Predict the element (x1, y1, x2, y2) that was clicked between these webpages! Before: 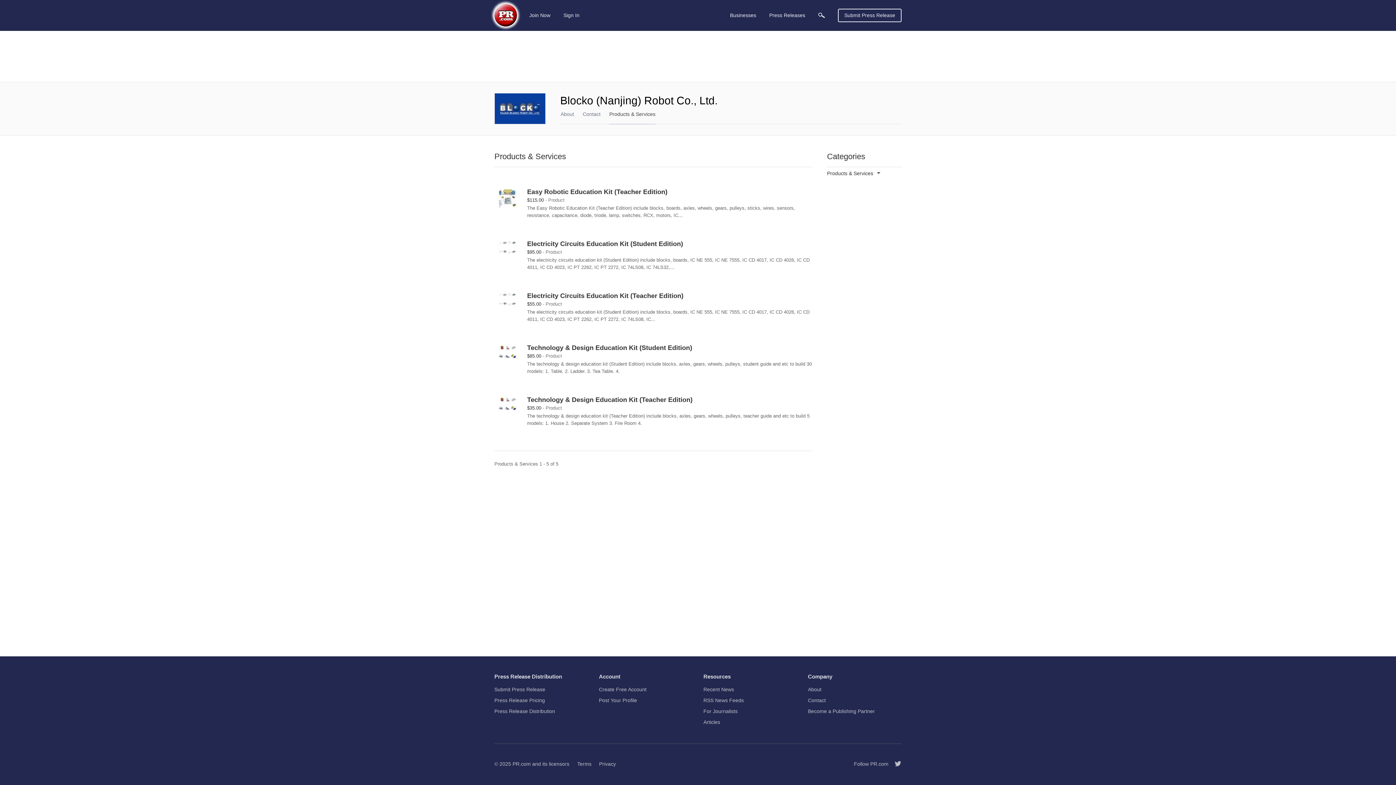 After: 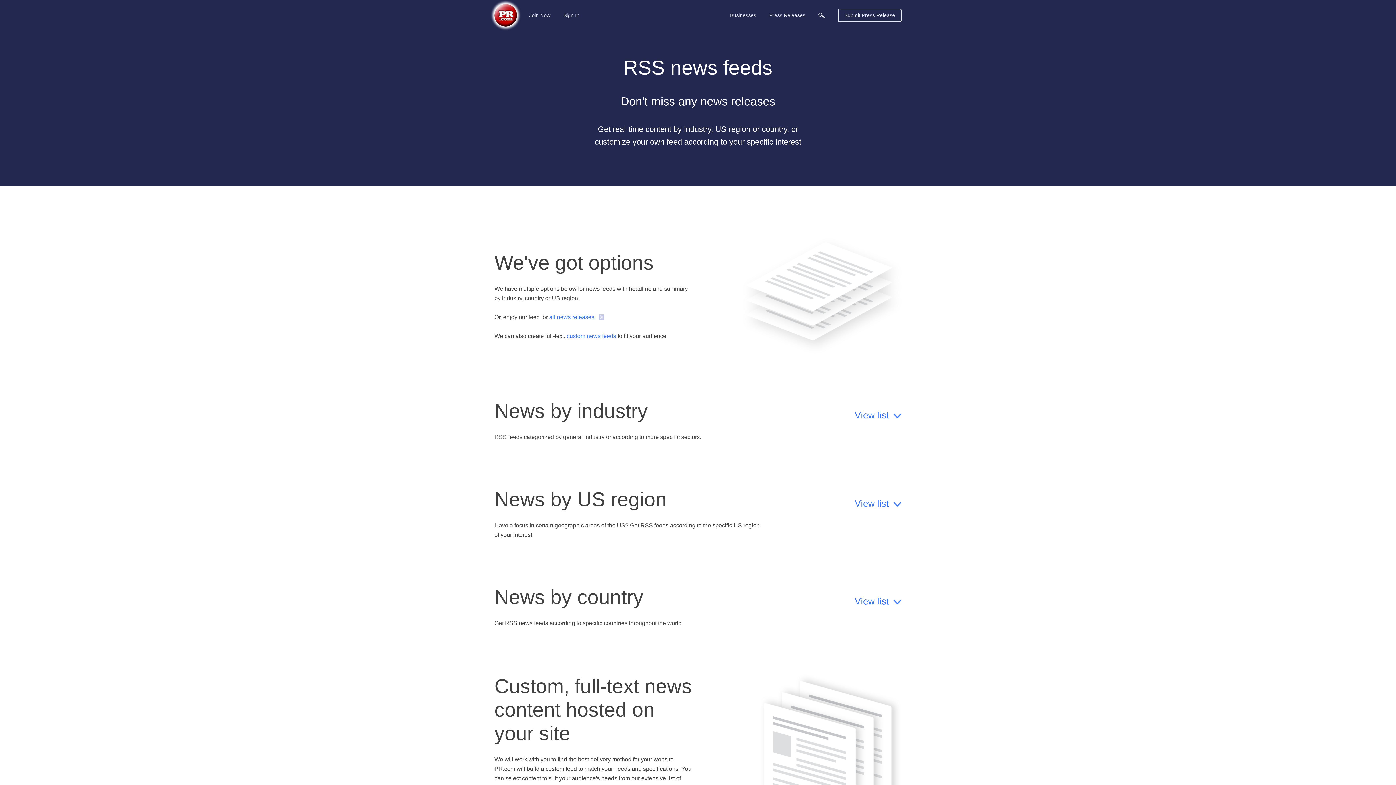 Action: label: RSS News Feeds bbox: (703, 695, 744, 706)